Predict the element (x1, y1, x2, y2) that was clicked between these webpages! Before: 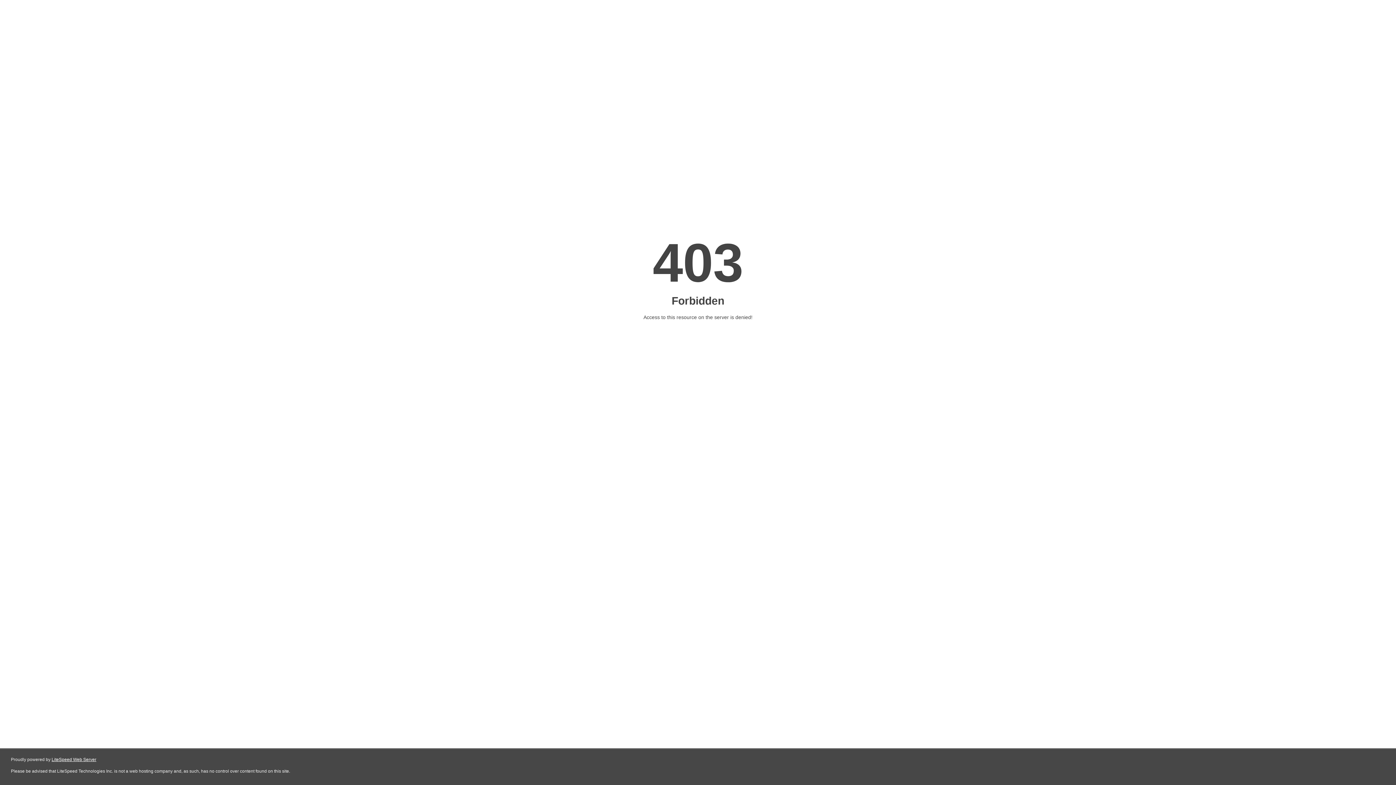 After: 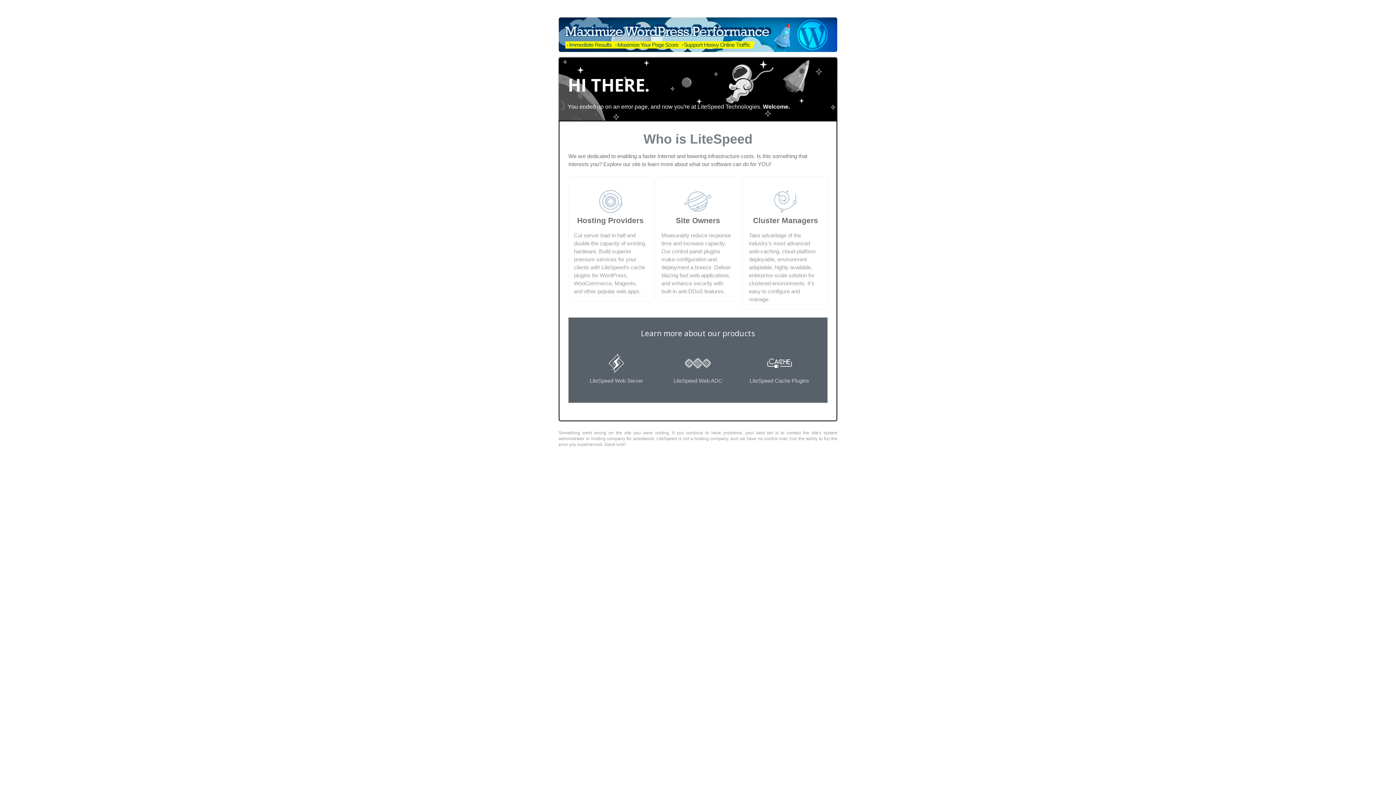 Action: label: LiteSpeed Web Server bbox: (51, 757, 96, 762)